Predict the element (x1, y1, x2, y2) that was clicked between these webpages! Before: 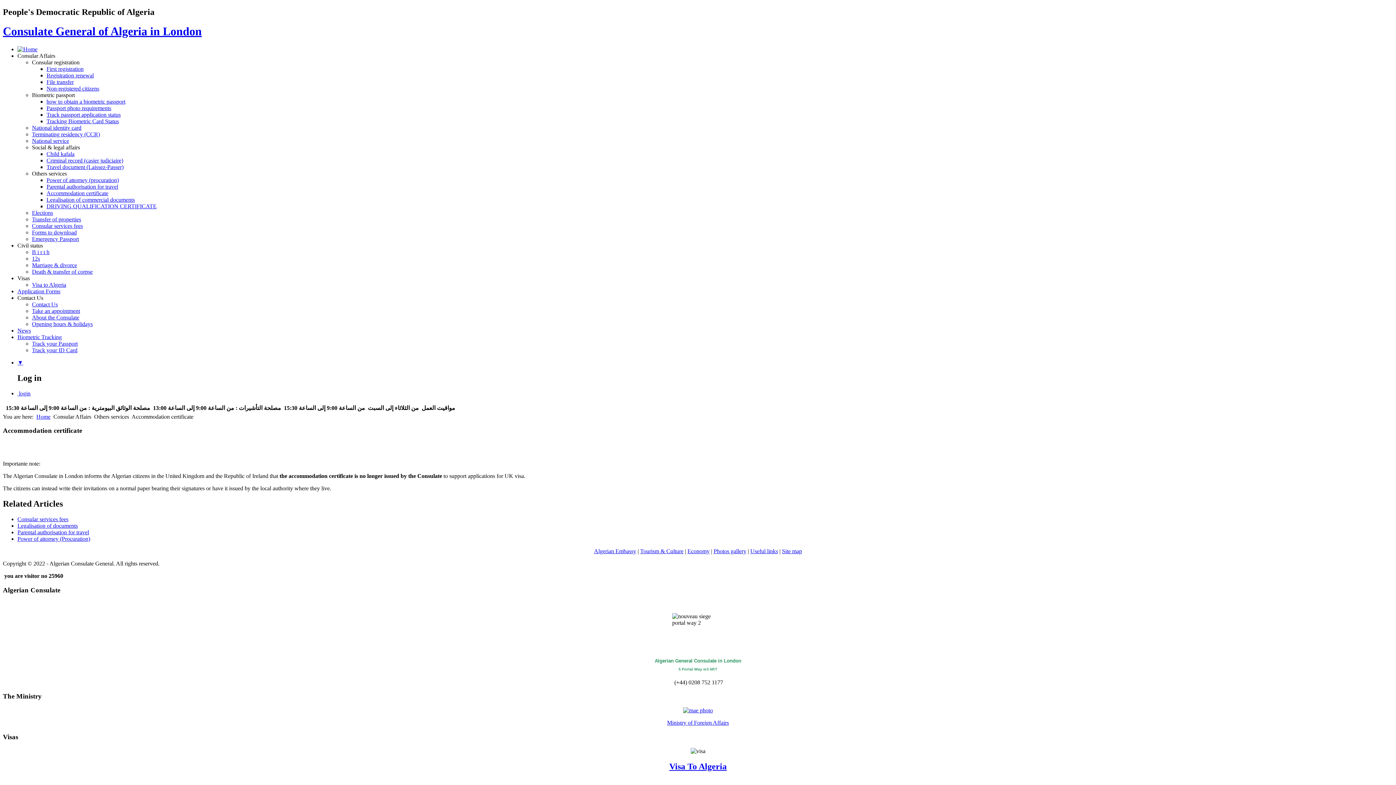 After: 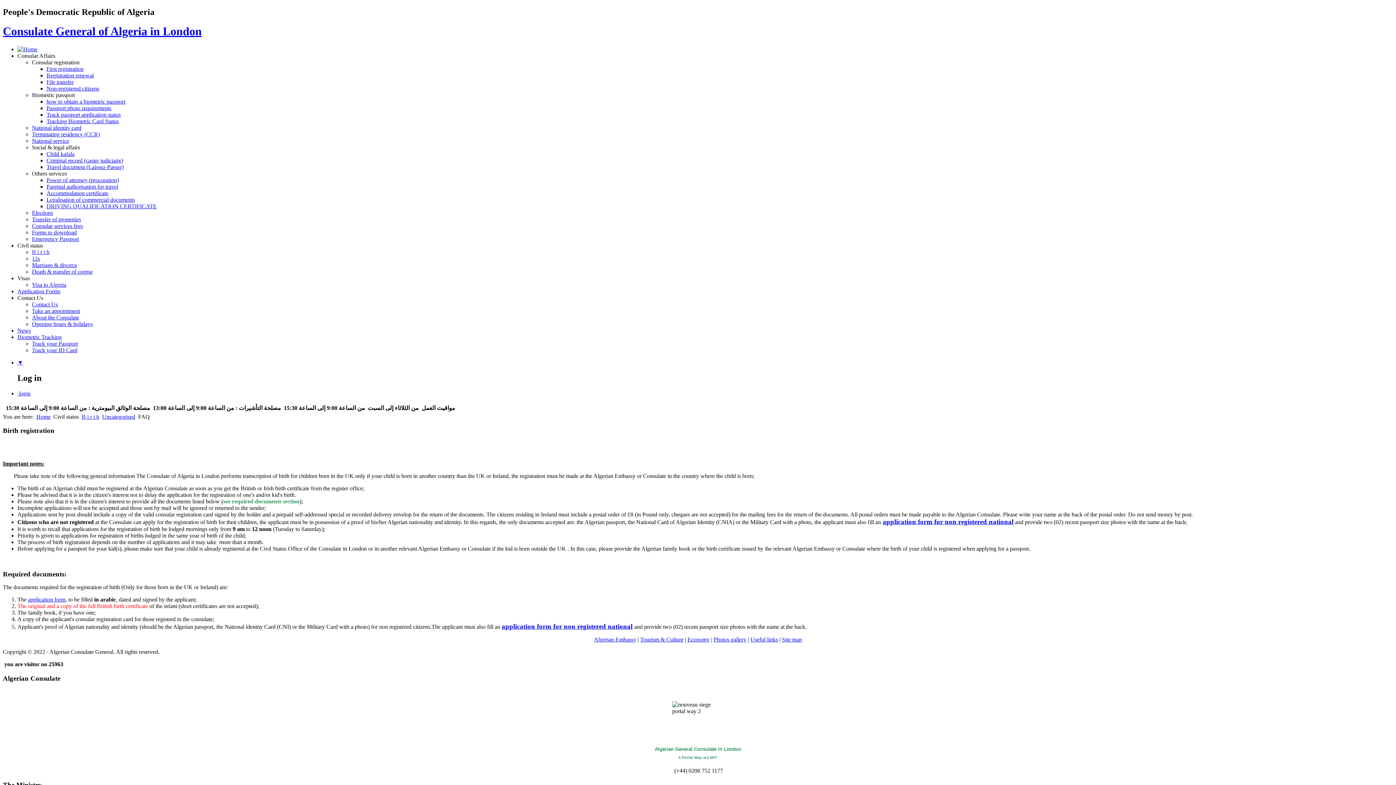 Action: bbox: (32, 249, 49, 255) label: B i r t h